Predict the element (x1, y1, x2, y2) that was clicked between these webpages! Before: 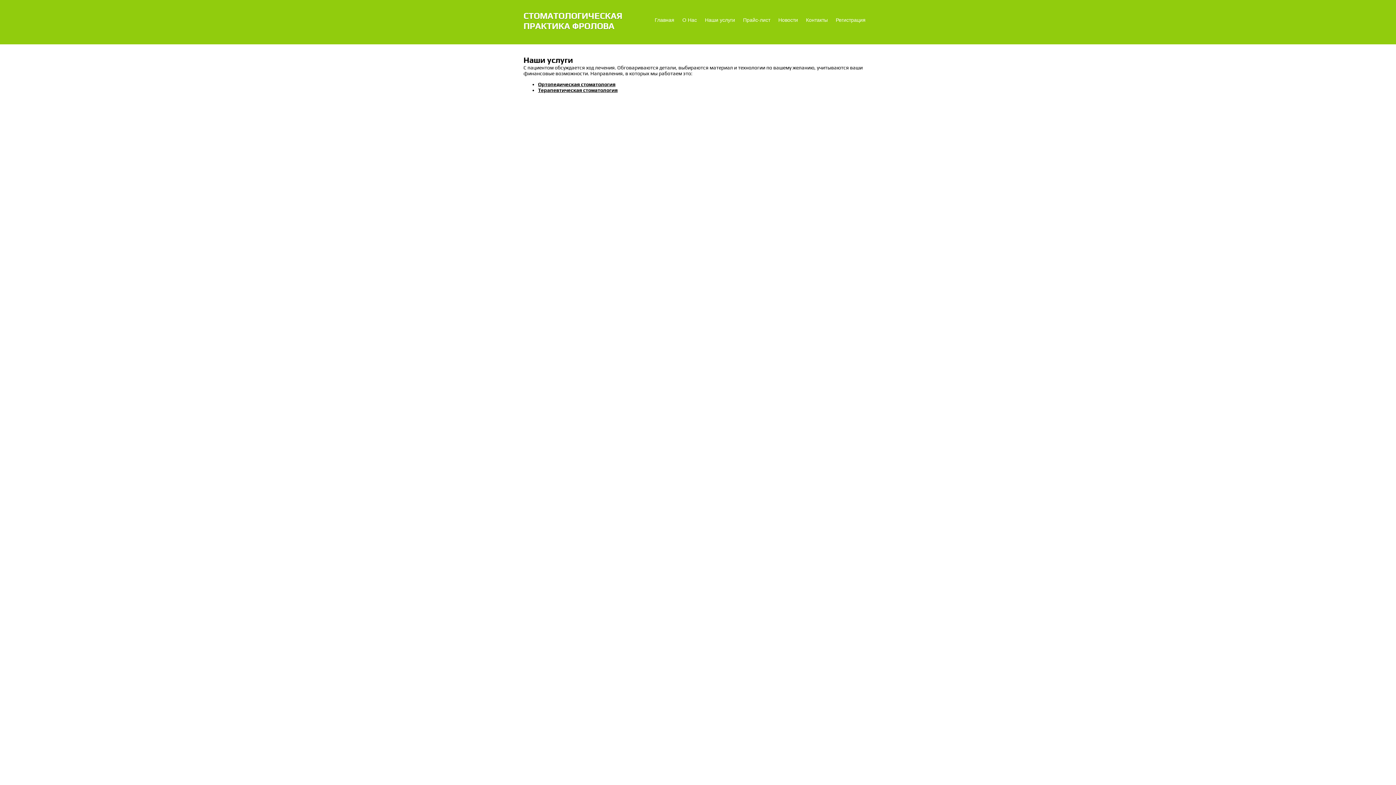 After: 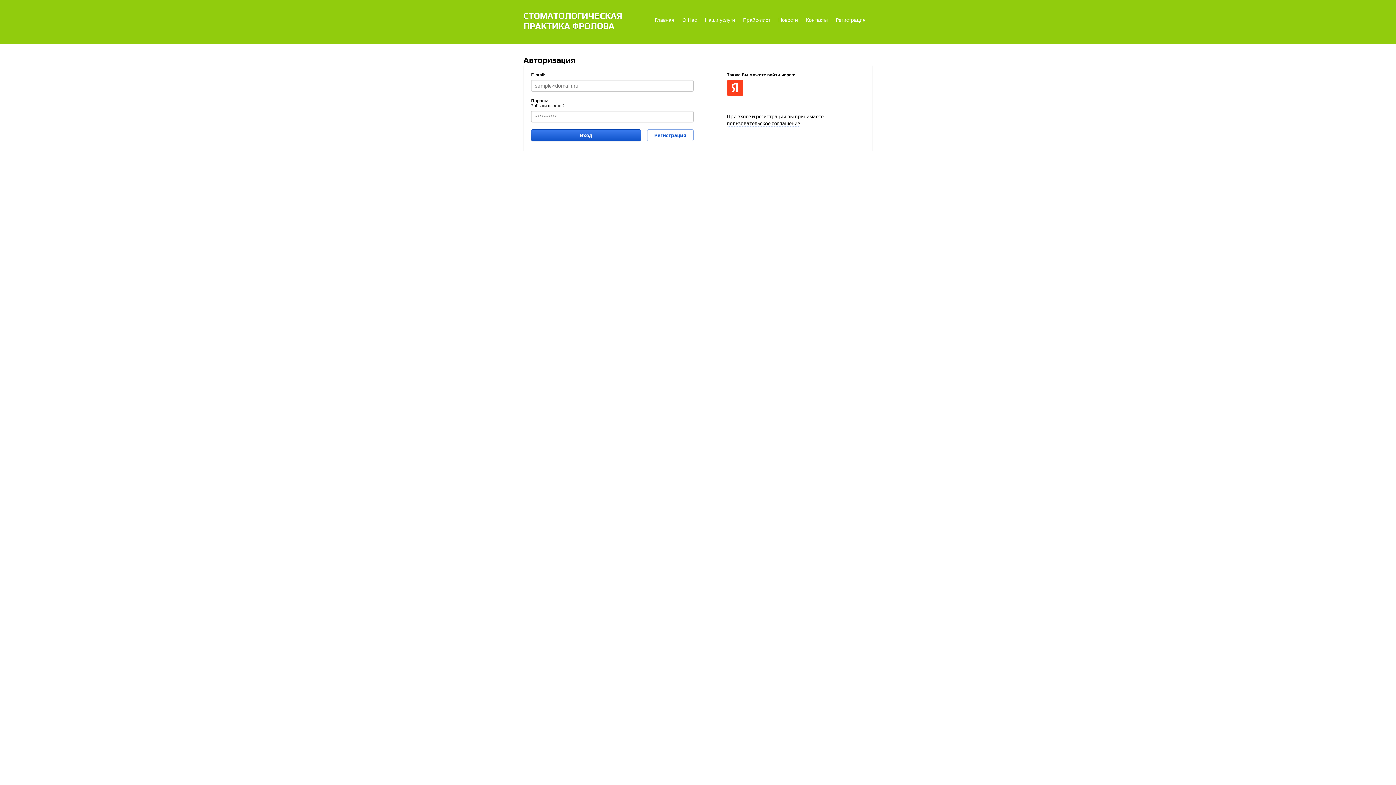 Action: bbox: (832, 12, 869, 27) label: Регистрация